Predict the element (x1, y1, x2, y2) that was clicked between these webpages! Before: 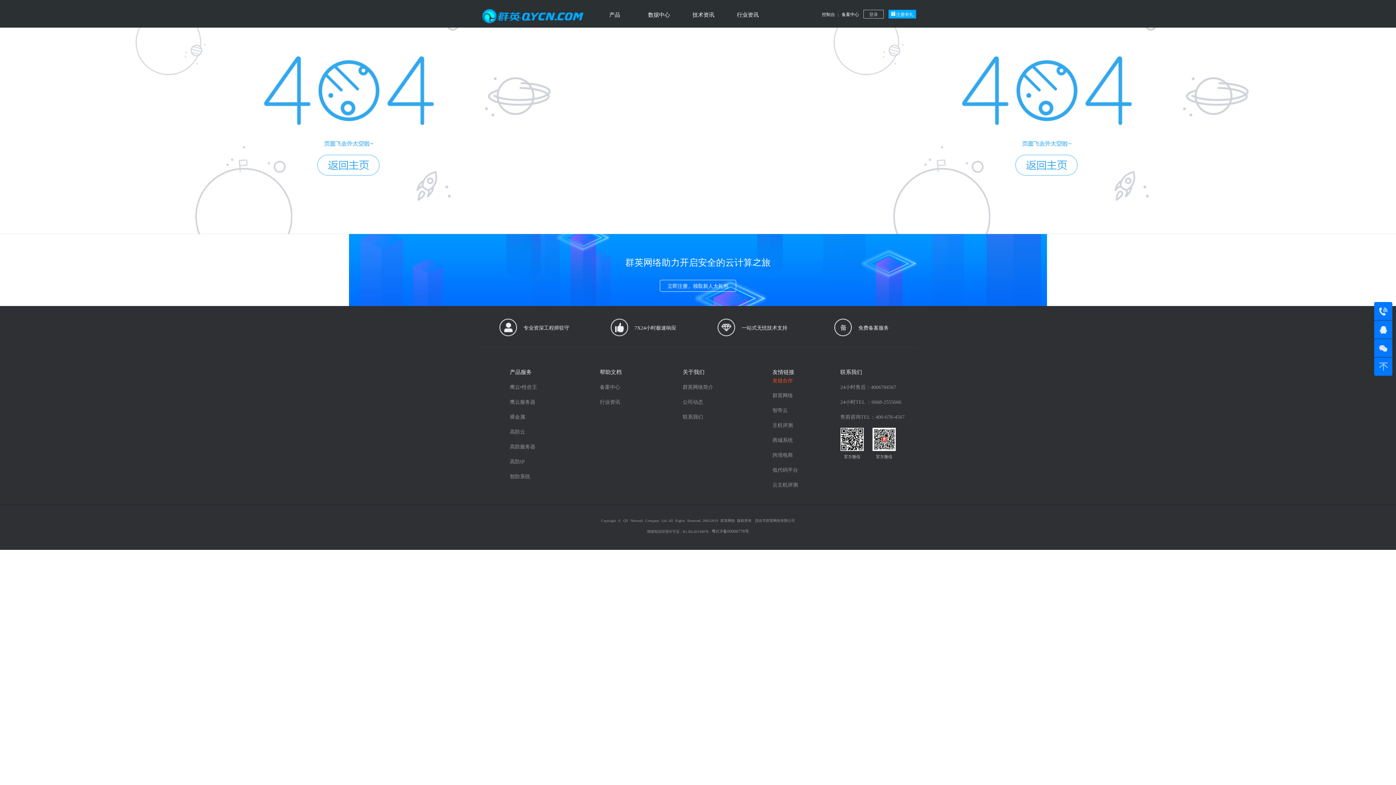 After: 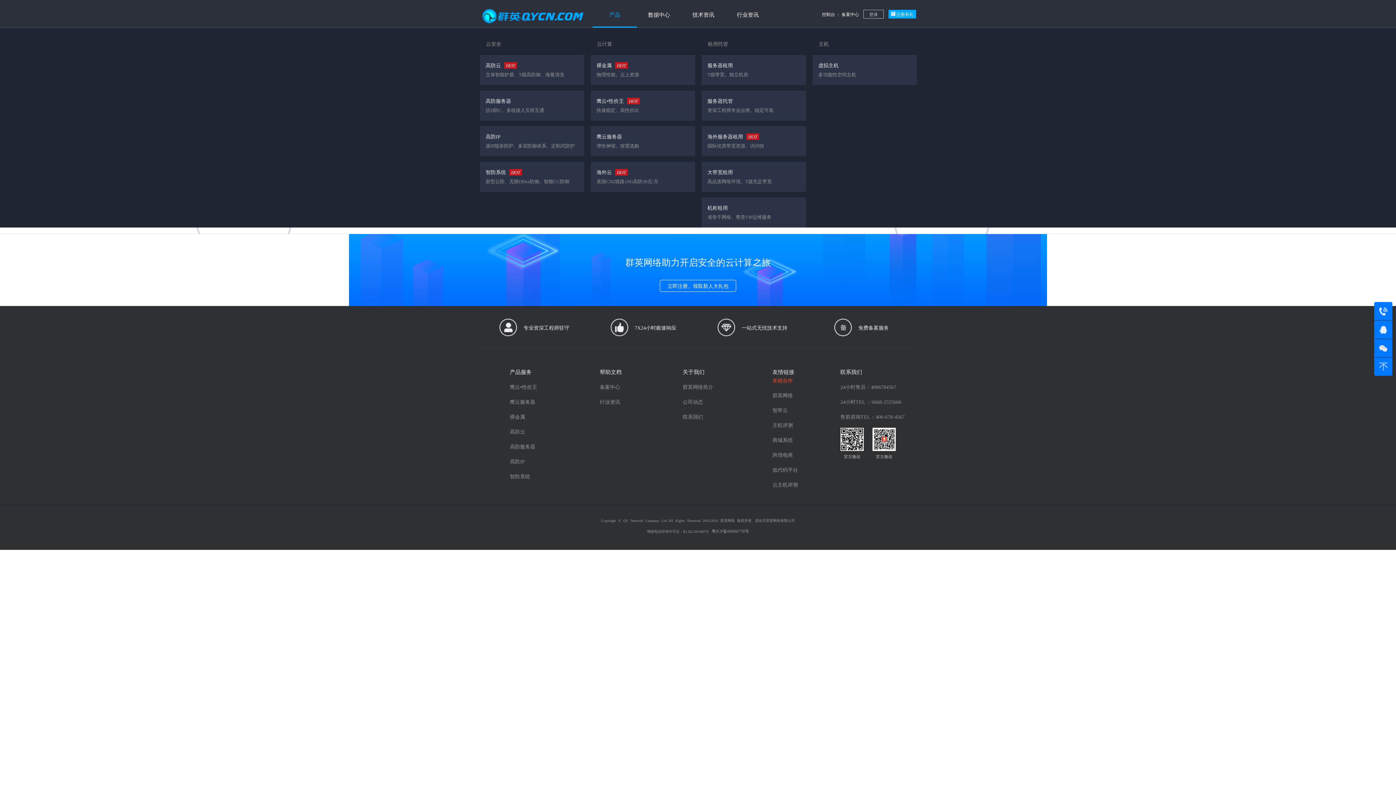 Action: label: 产品 bbox: (592, 0, 637, 27)